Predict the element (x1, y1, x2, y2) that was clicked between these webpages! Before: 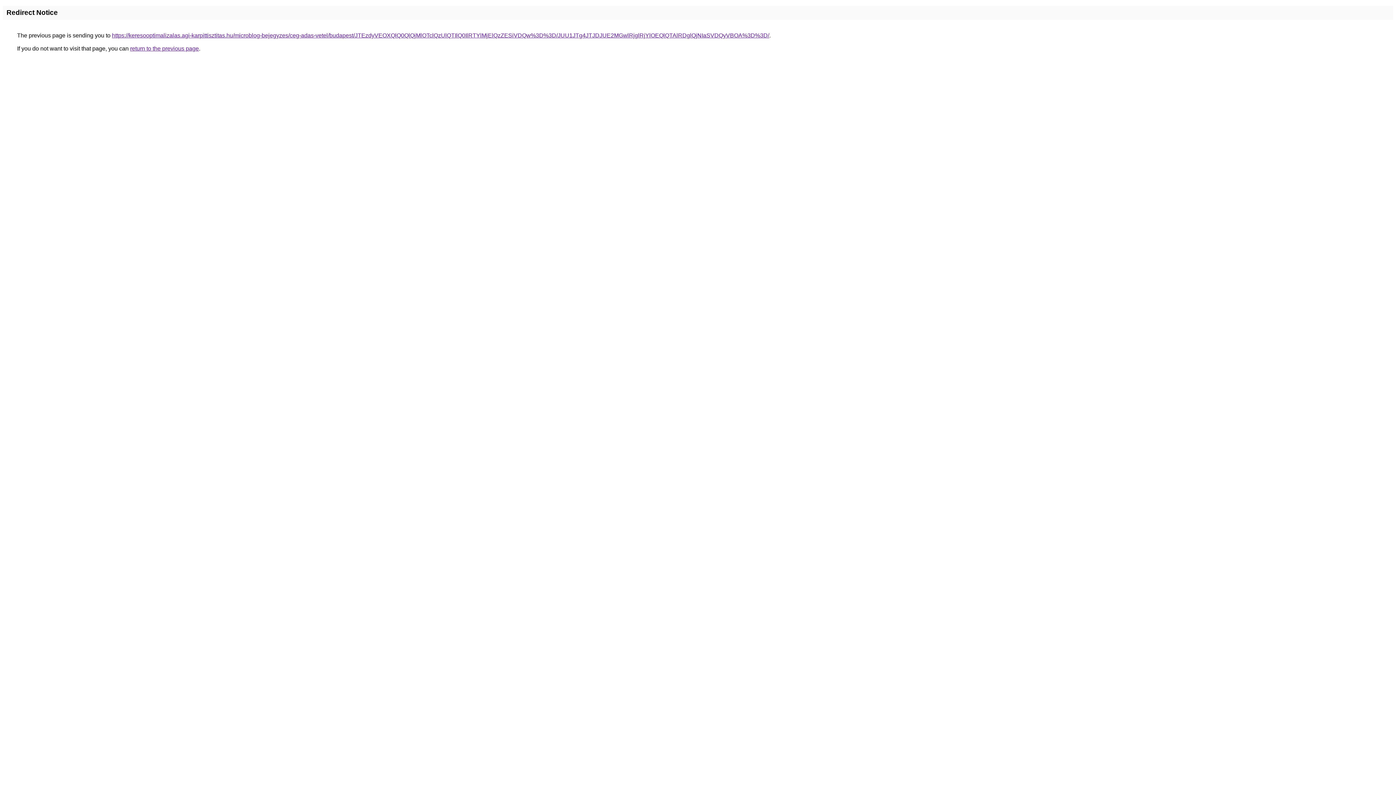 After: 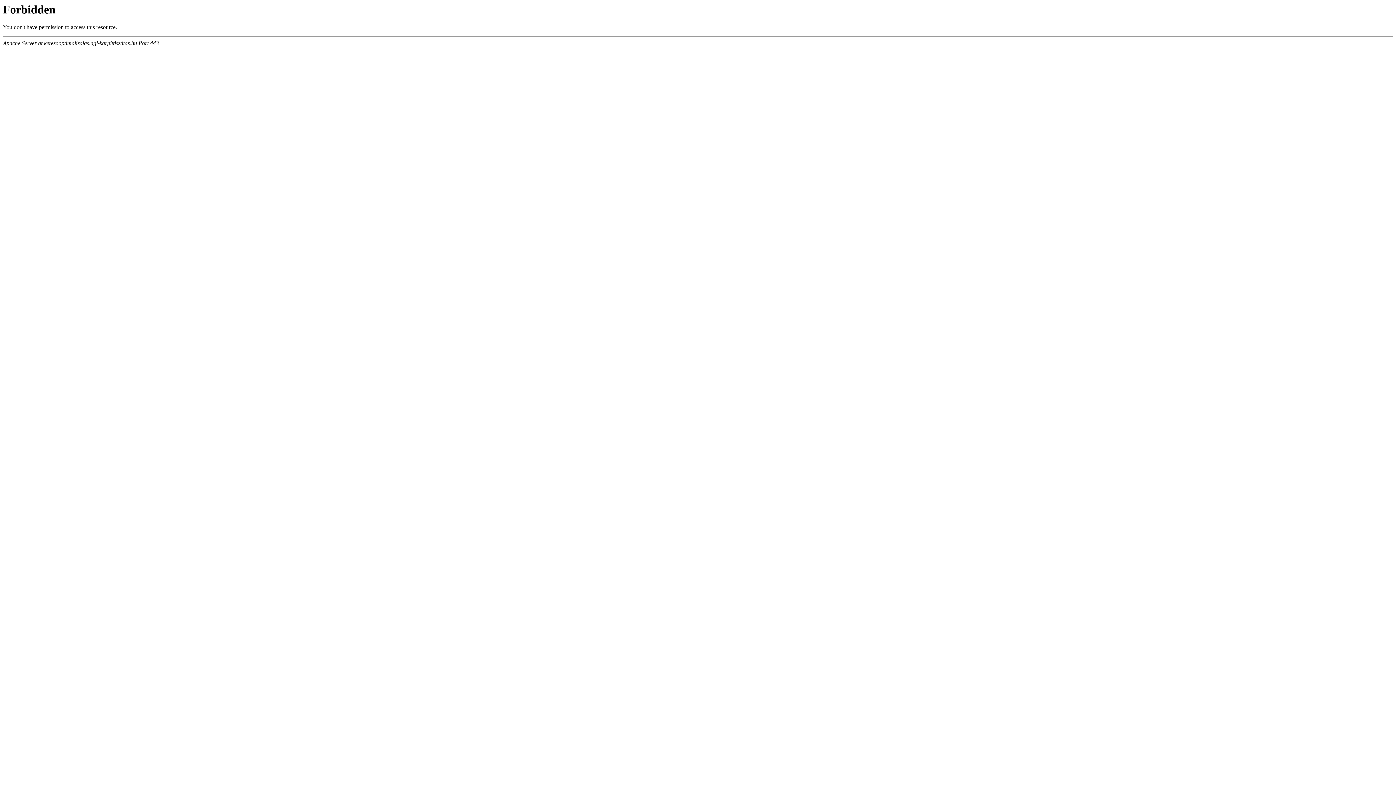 Action: label: https://keresooptimalizalas.agi-karpittisztitas.hu/microblog-bejegyzes/ceg-adas-vetel/budapest/JTEzdyVEOXQlQ0QlQjMlOTclQzUlQTIlQ0IlRTYlMjElQzZESiVDQw%3D%3D/JUU1JTg4JTJDJUE2MGwlRjglRjYlOEQlQTAlRDglQjNIaSVDQyVBOA%3D%3D/ bbox: (112, 32, 769, 38)